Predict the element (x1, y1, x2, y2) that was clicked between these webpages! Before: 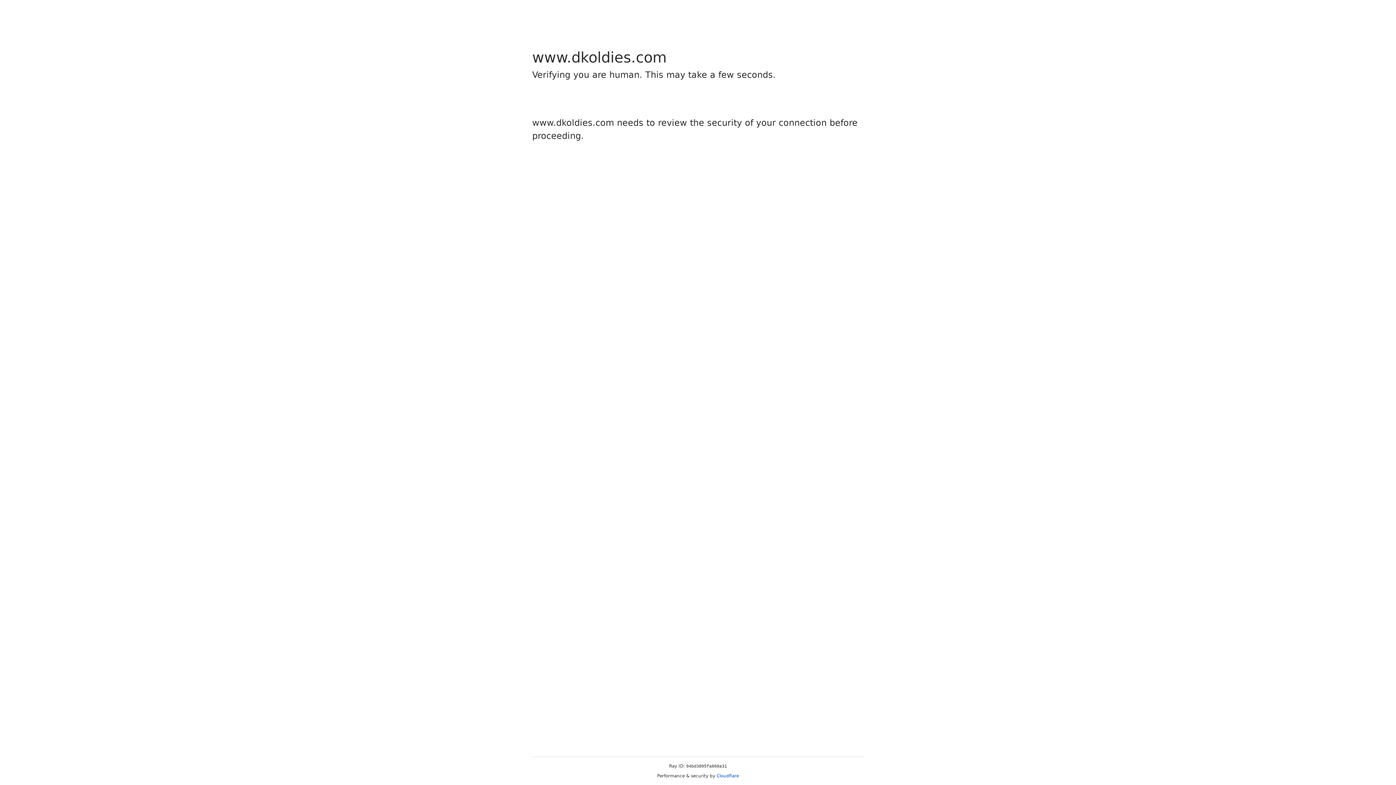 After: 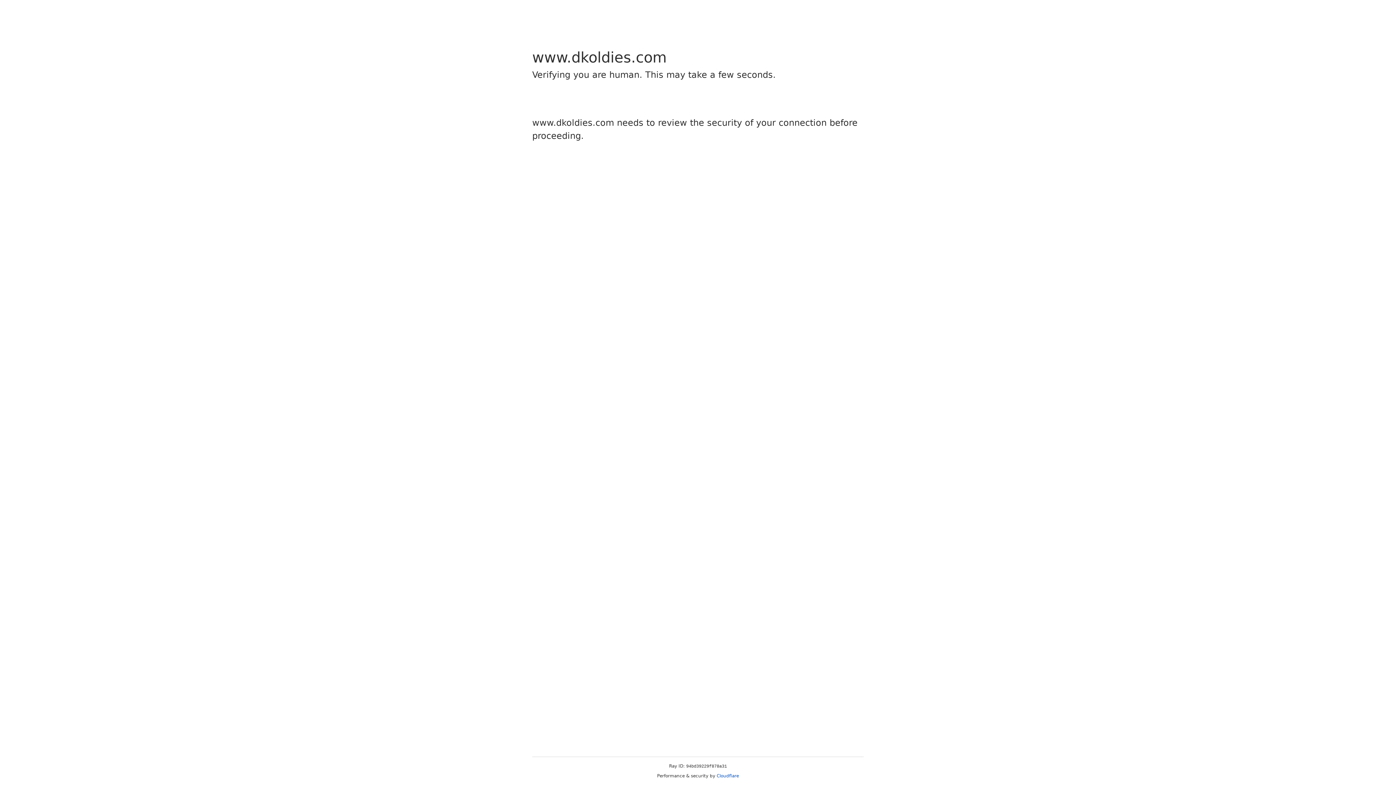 Action: bbox: (716, 773, 739, 778) label: Cloudflare